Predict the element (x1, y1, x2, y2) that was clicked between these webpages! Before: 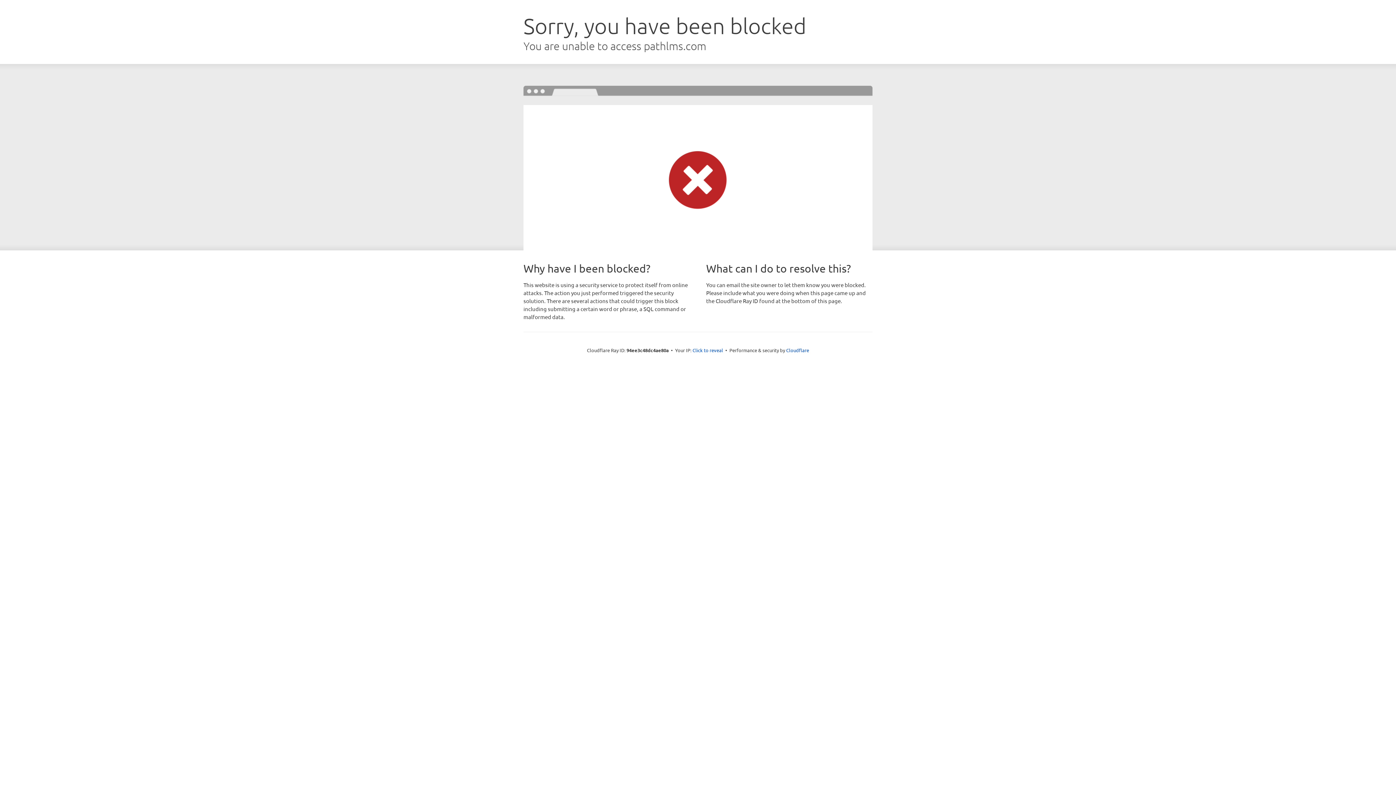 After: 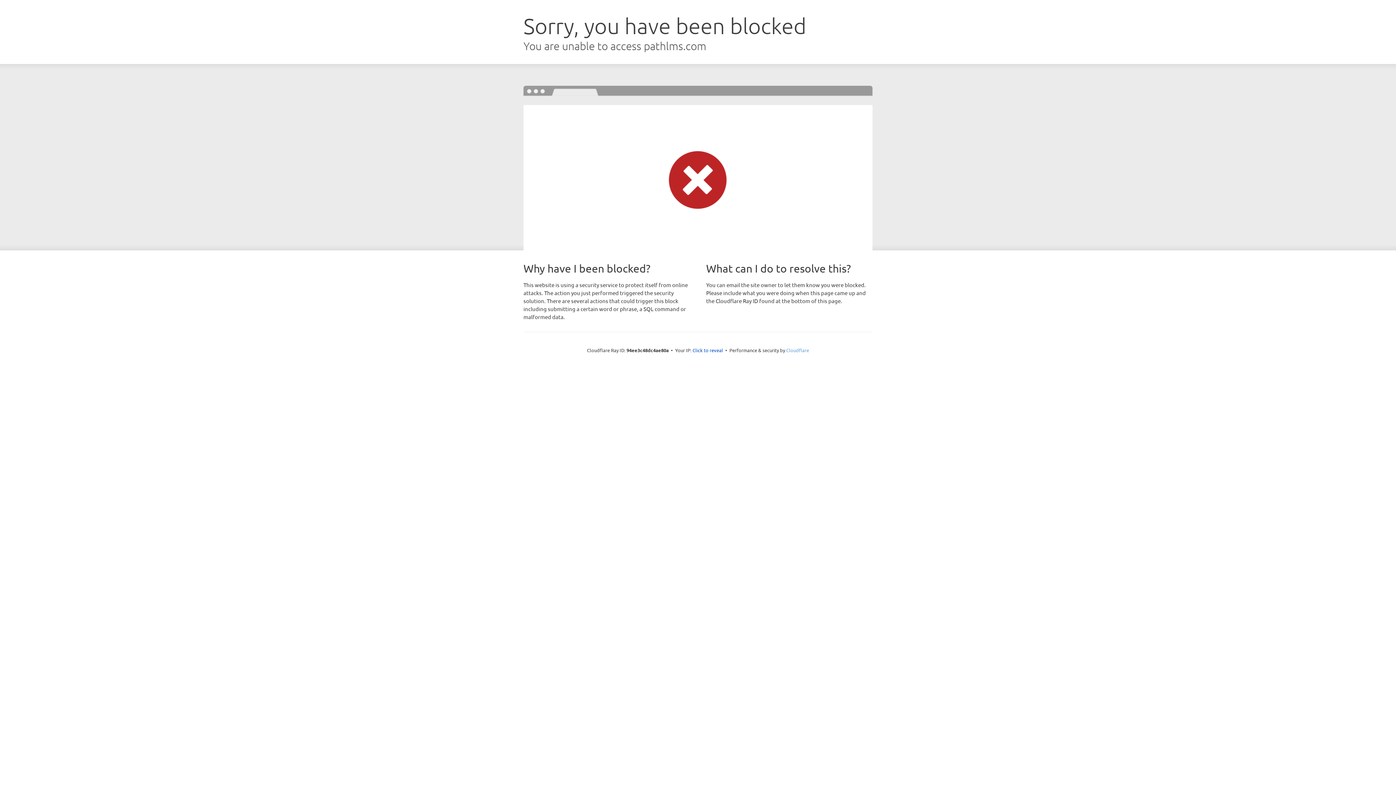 Action: bbox: (786, 347, 809, 353) label: Cloudflare